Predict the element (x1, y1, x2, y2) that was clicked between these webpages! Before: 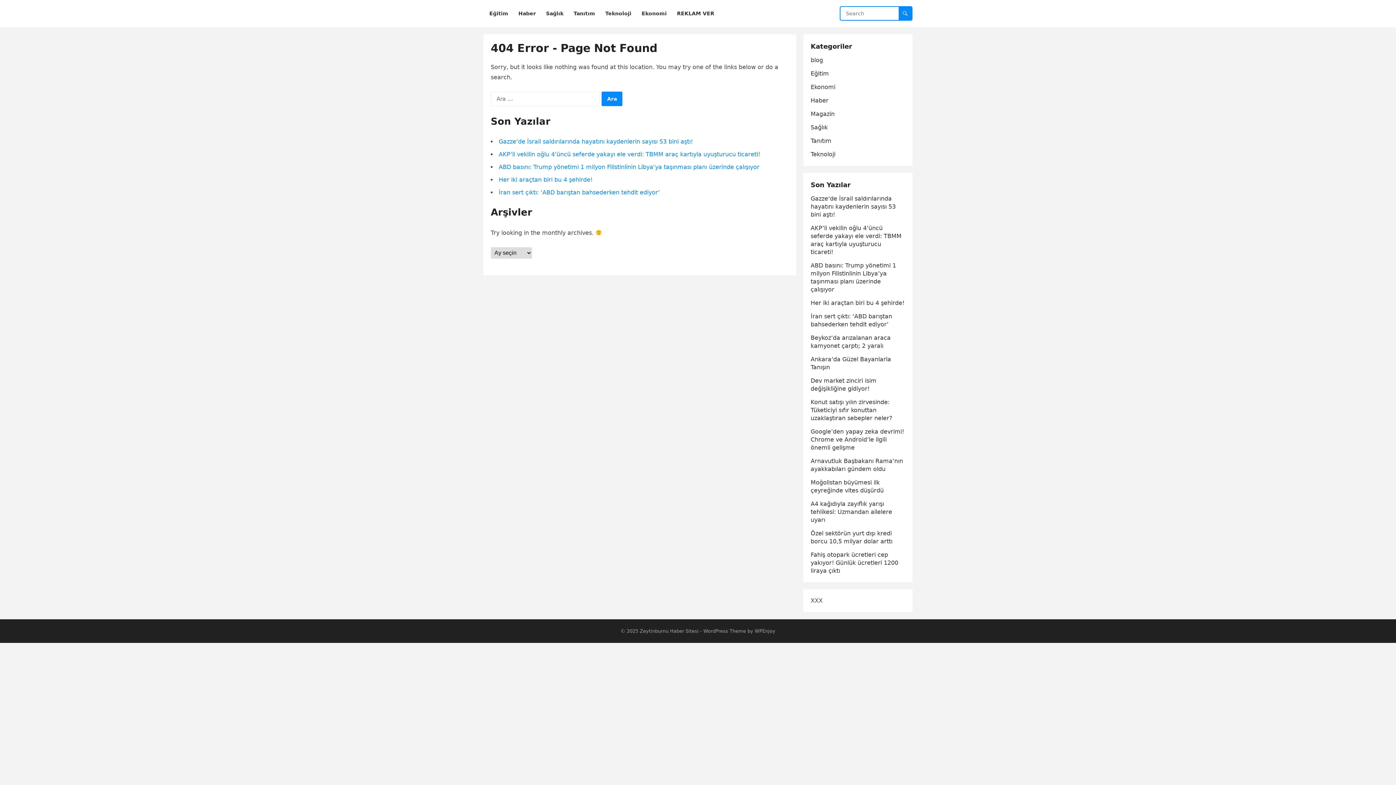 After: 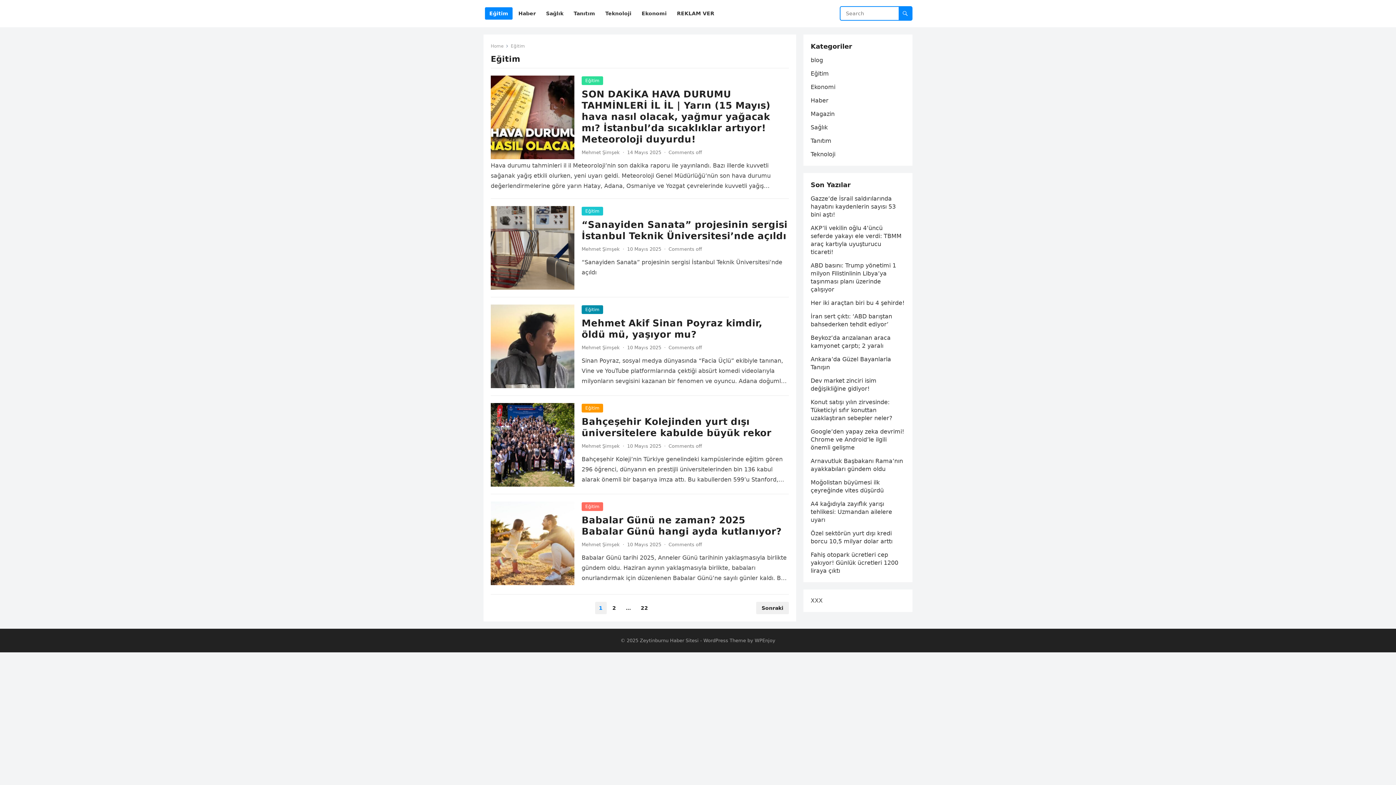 Action: bbox: (810, 70, 829, 77) label: Eğitim